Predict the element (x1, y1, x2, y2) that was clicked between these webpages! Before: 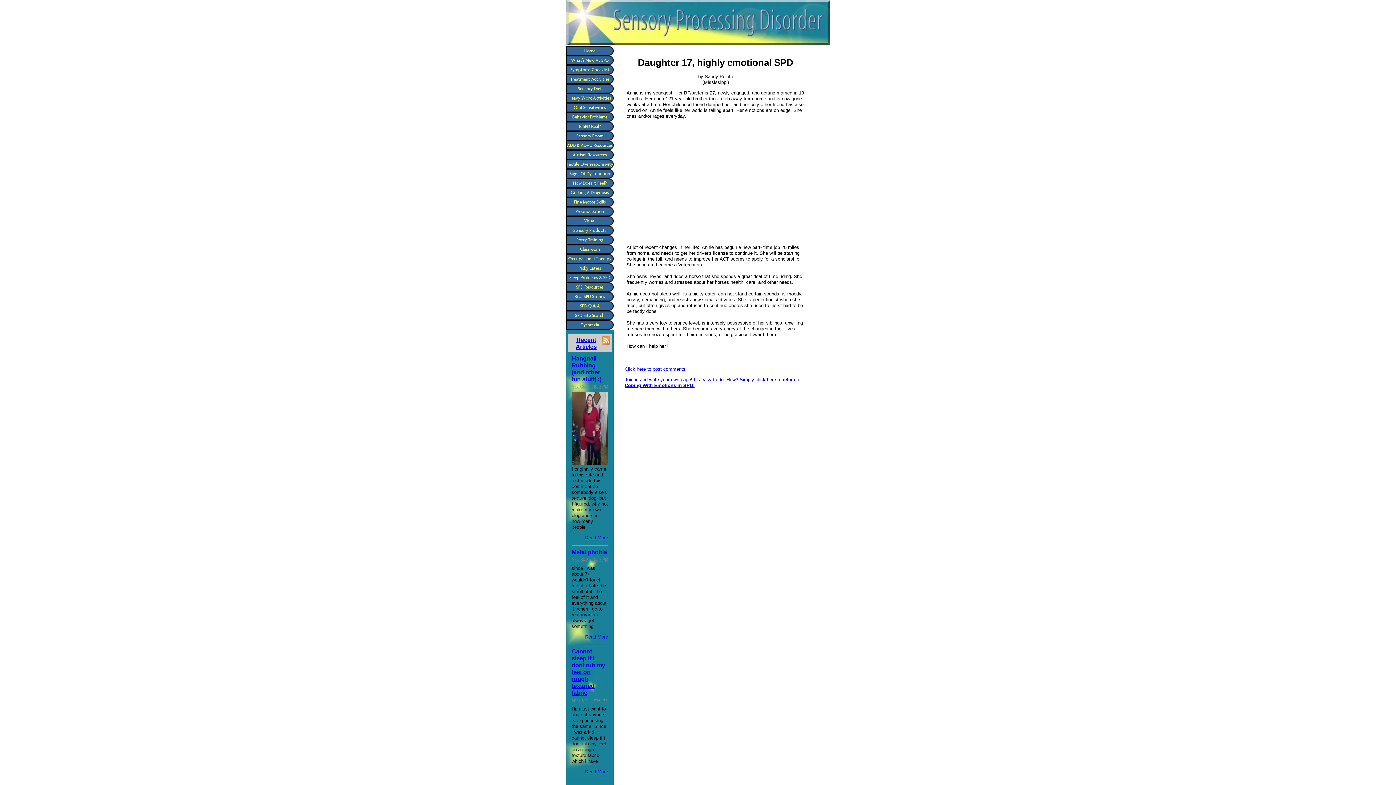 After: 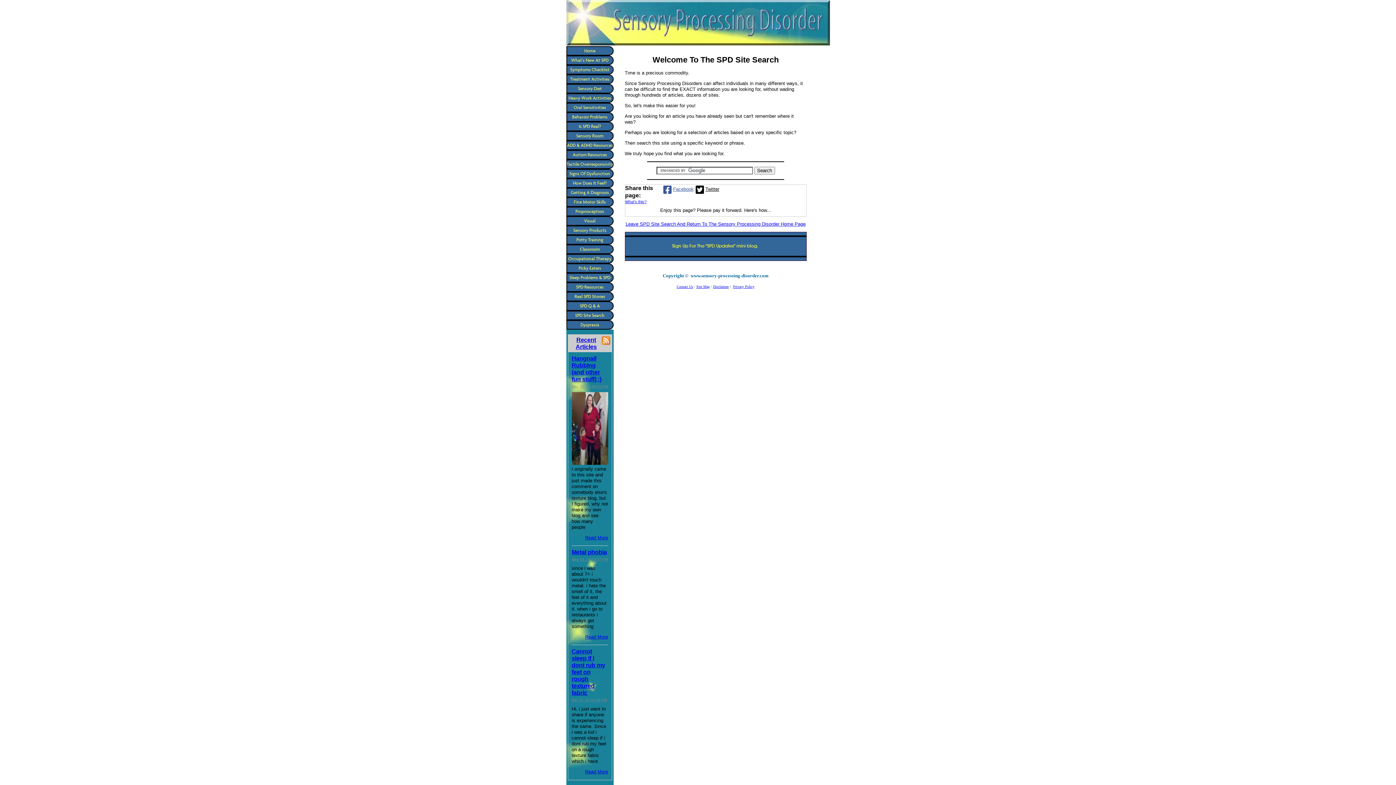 Action: bbox: (566, 310, 613, 320) label: SPD Site Search